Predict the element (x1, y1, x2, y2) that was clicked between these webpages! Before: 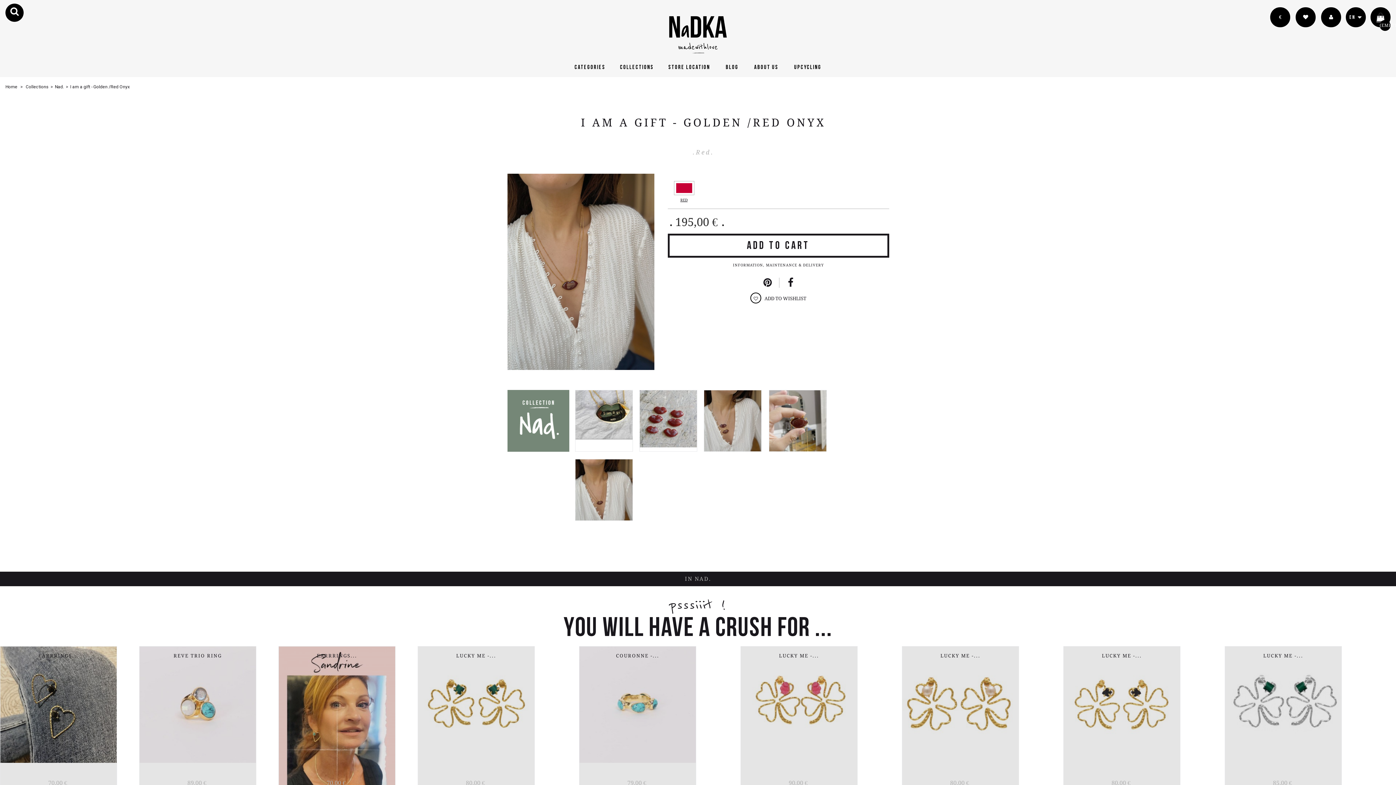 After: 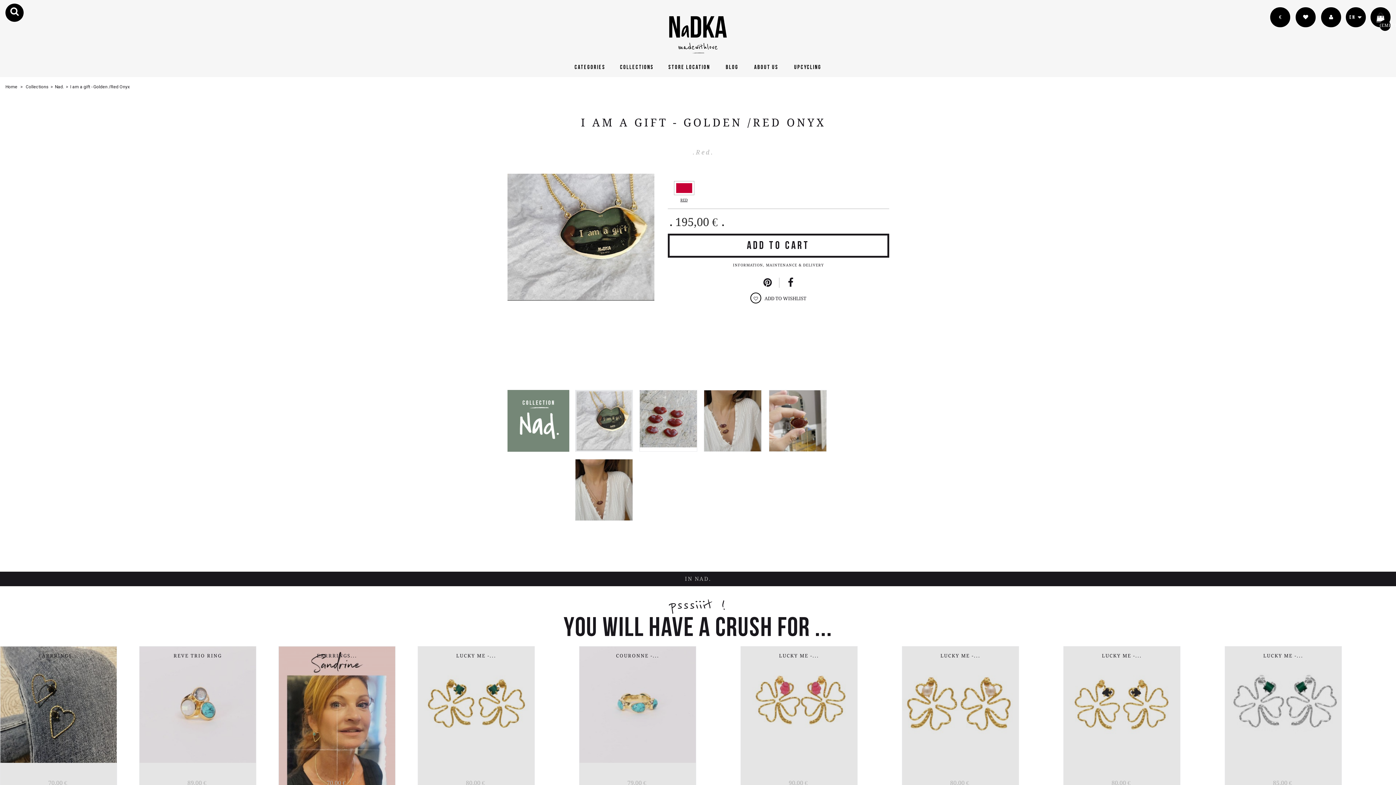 Action: bbox: (575, 390, 632, 451)